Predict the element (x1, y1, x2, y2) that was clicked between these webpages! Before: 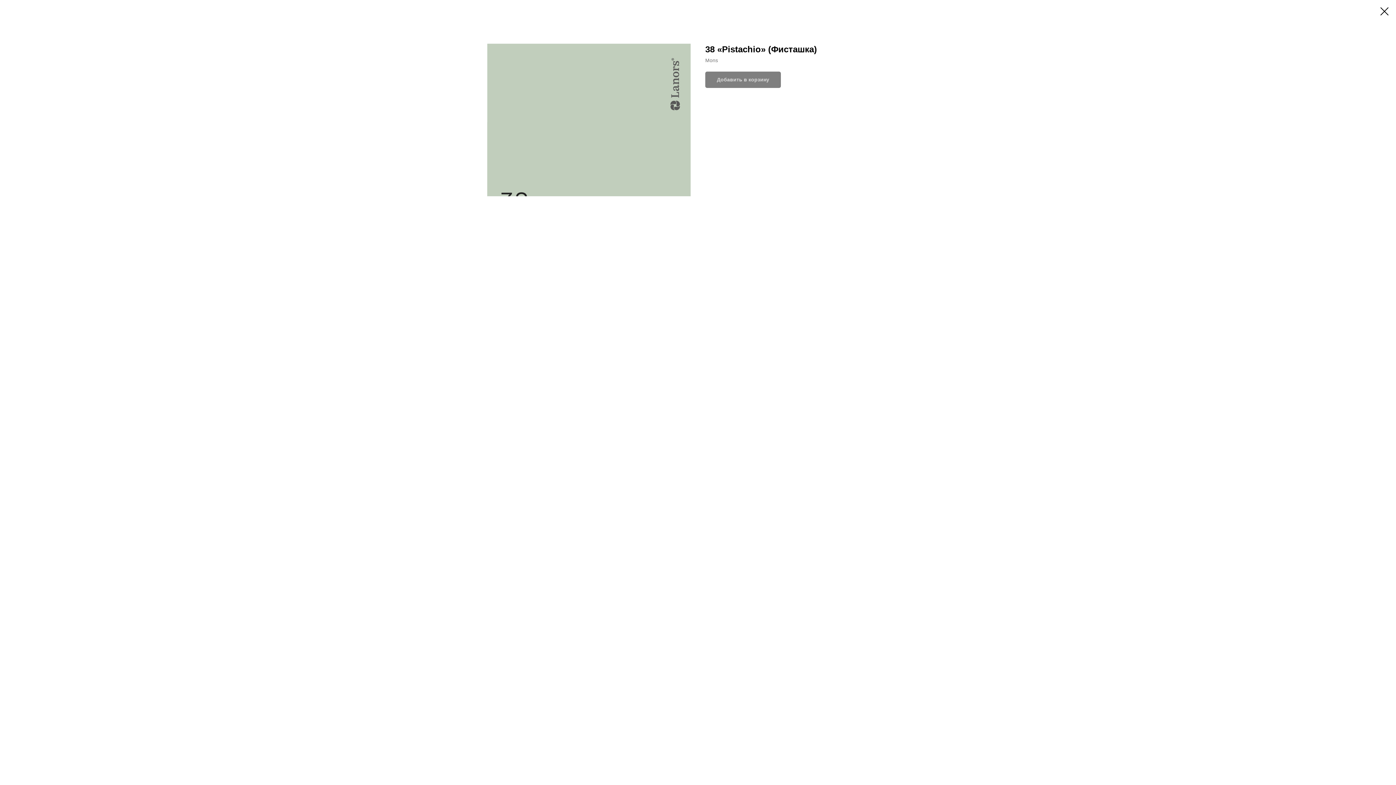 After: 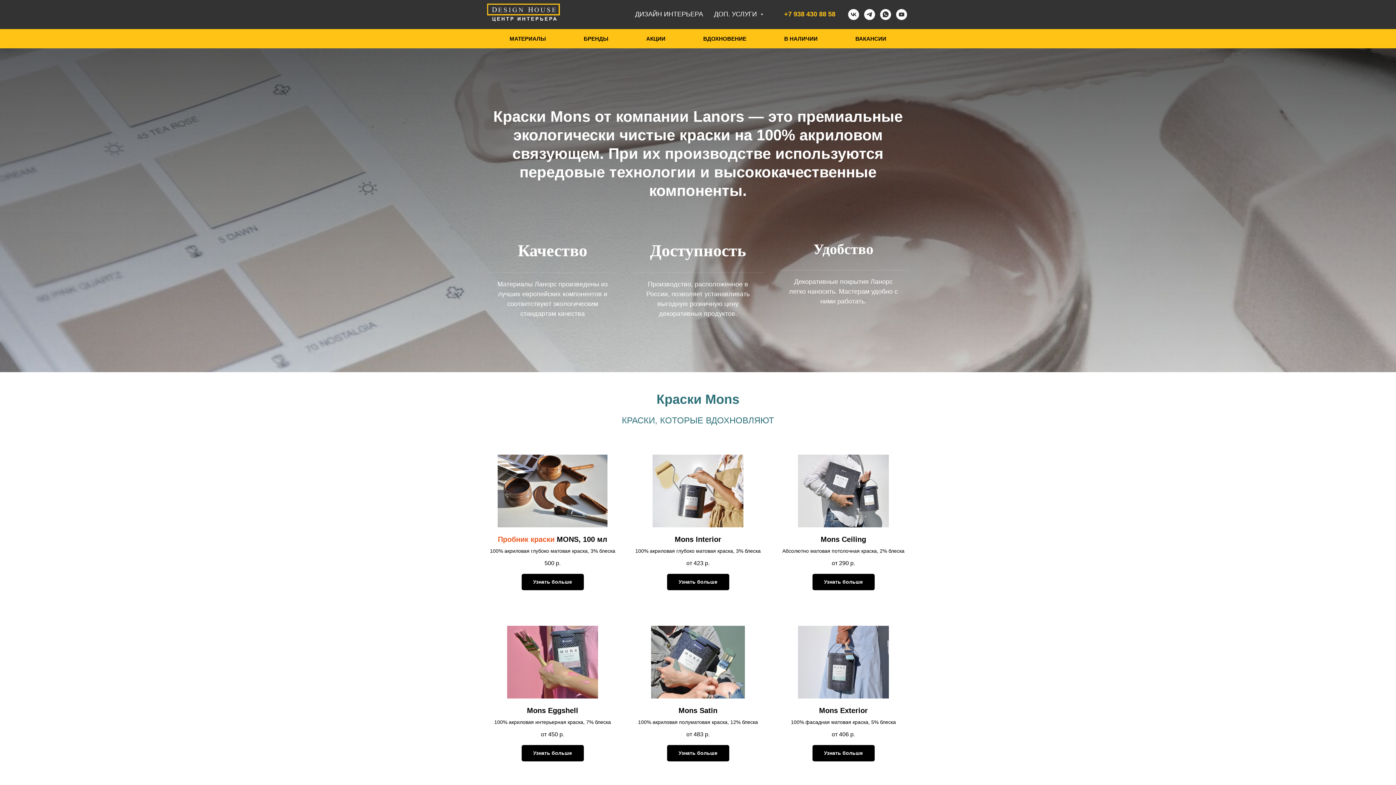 Action: bbox: (1380, 7, 1389, 15)